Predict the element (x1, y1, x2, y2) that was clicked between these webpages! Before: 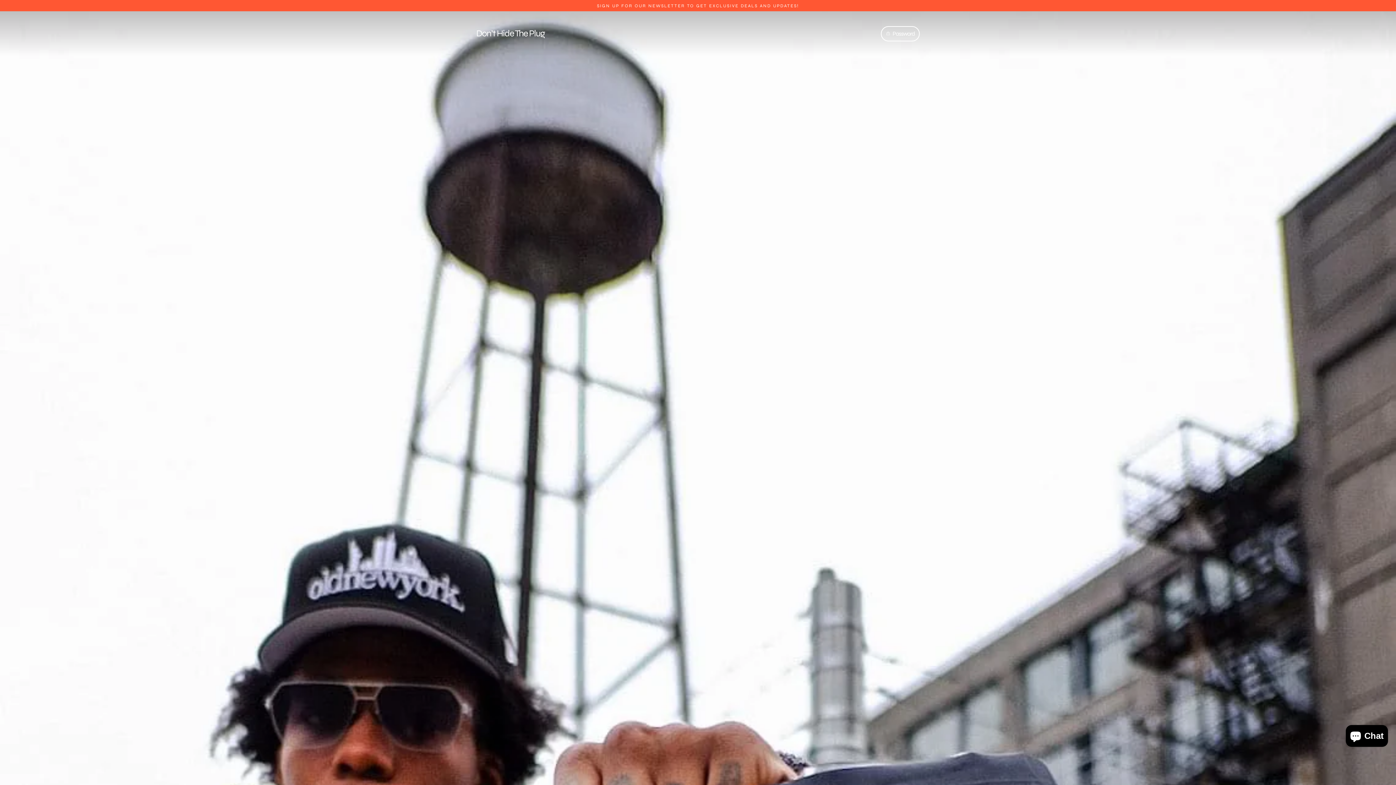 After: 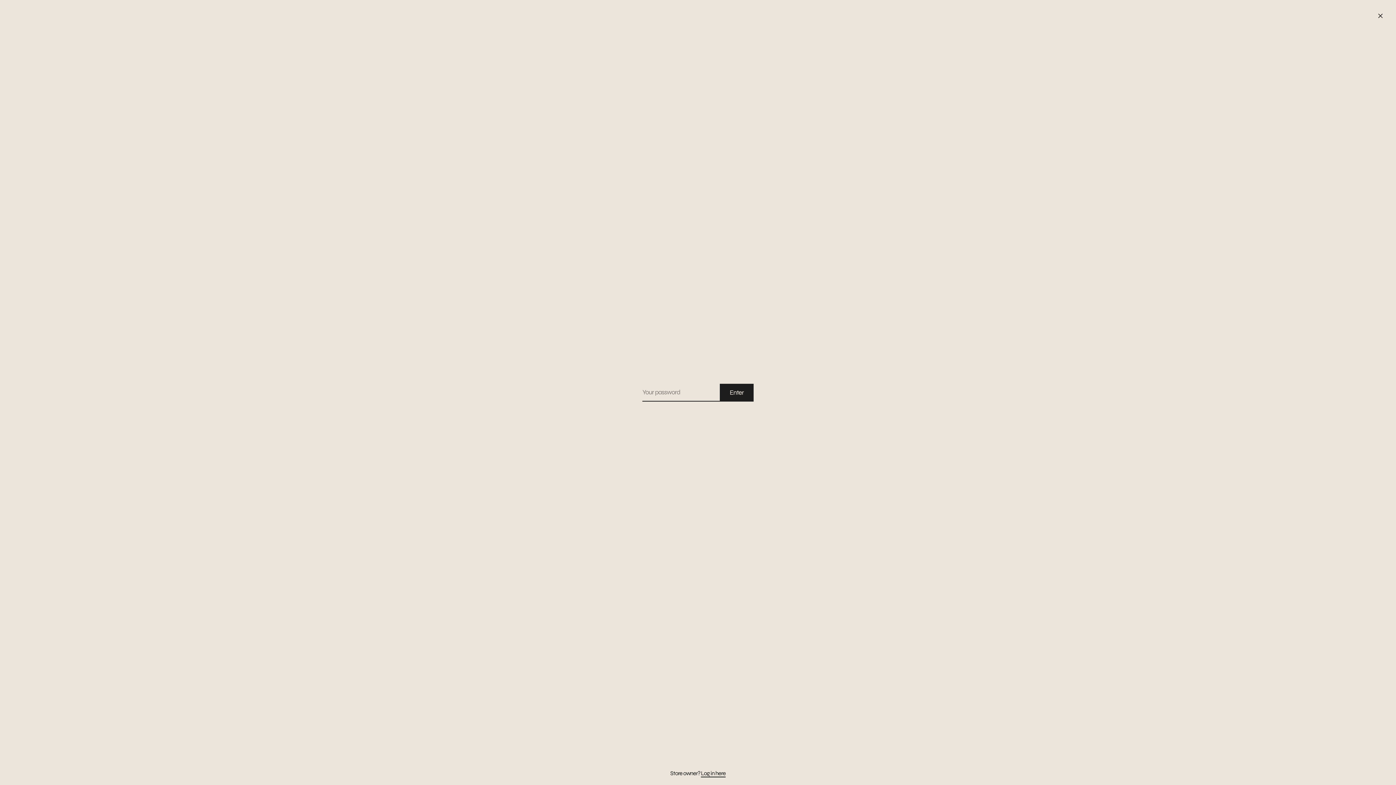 Action: bbox: (881, 26, 920, 41) label:  Password